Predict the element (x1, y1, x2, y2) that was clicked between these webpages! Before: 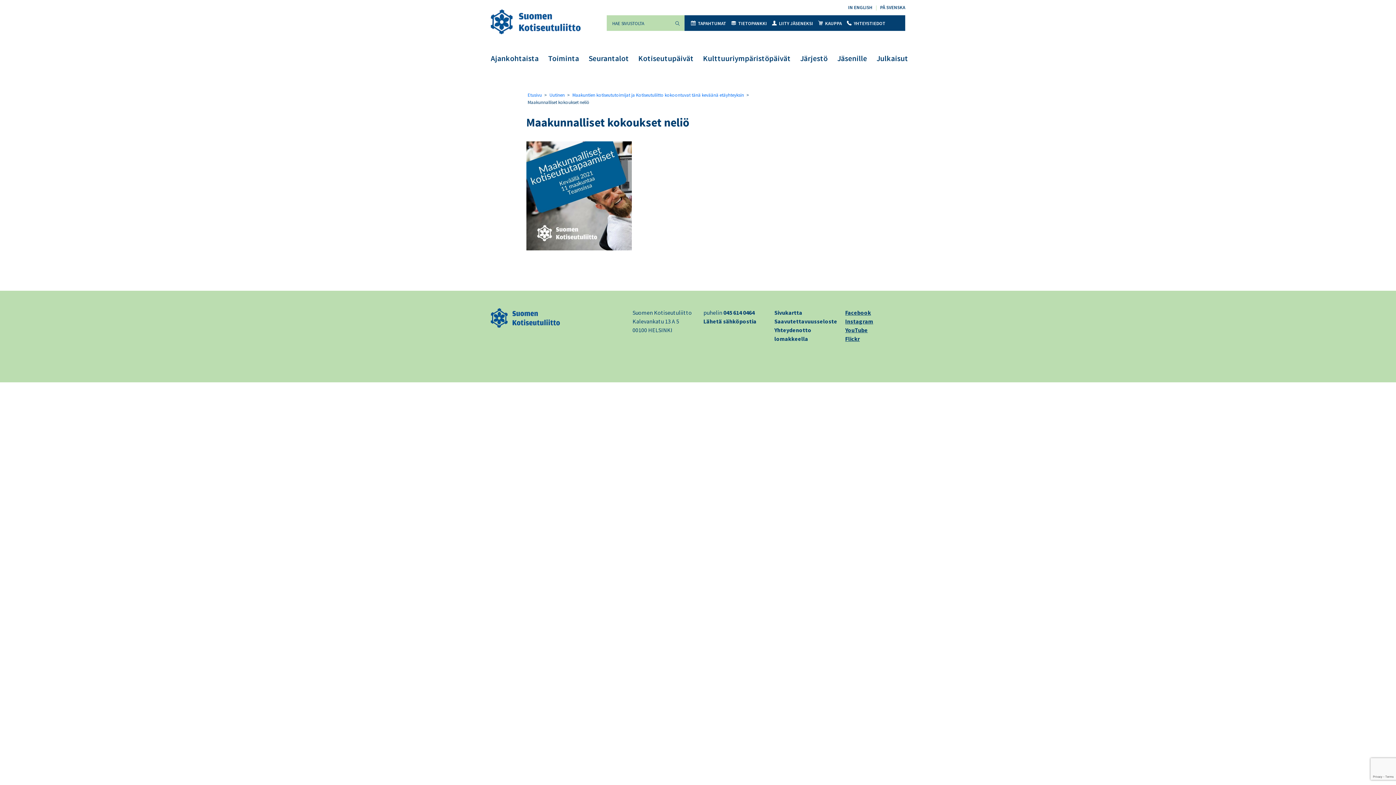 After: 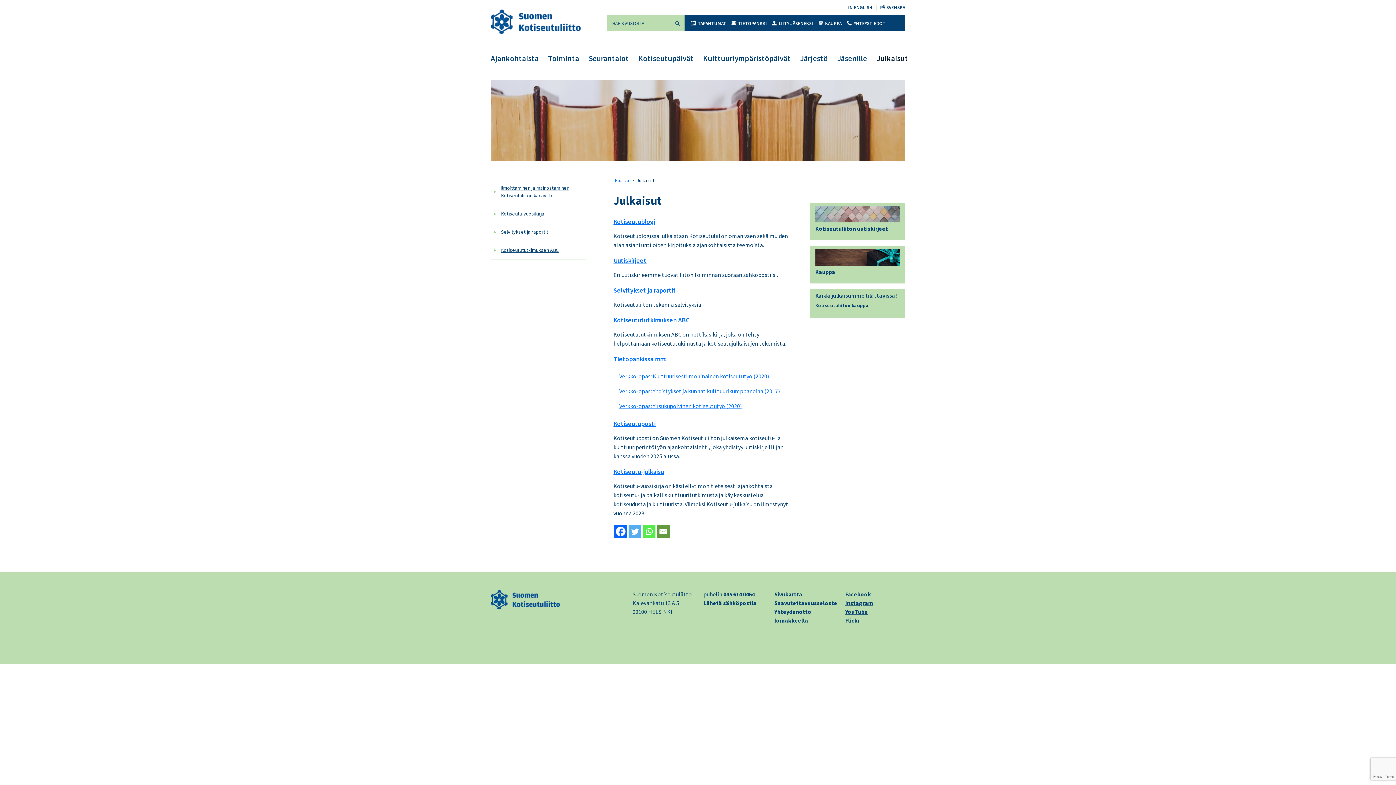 Action: bbox: (876, 53, 908, 63) label: Julkaisut